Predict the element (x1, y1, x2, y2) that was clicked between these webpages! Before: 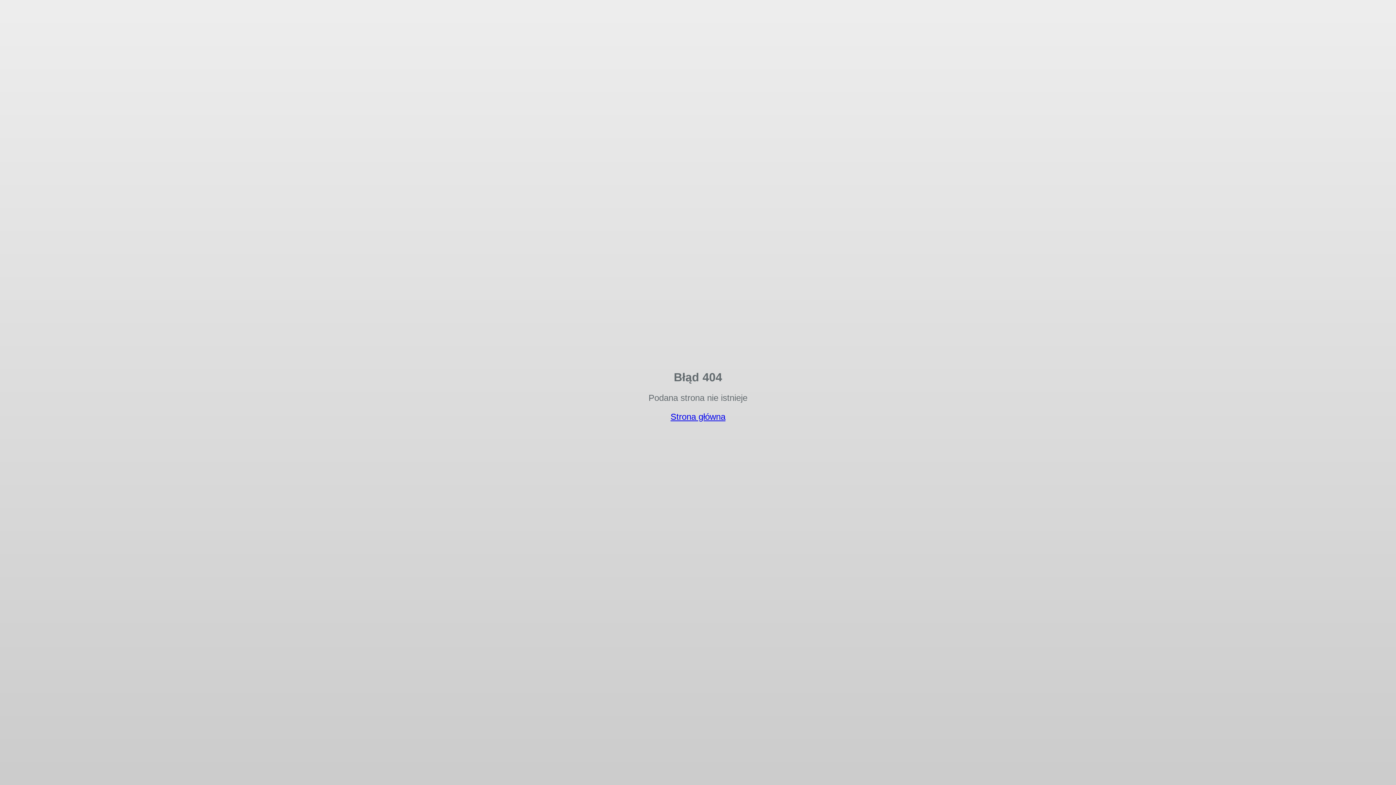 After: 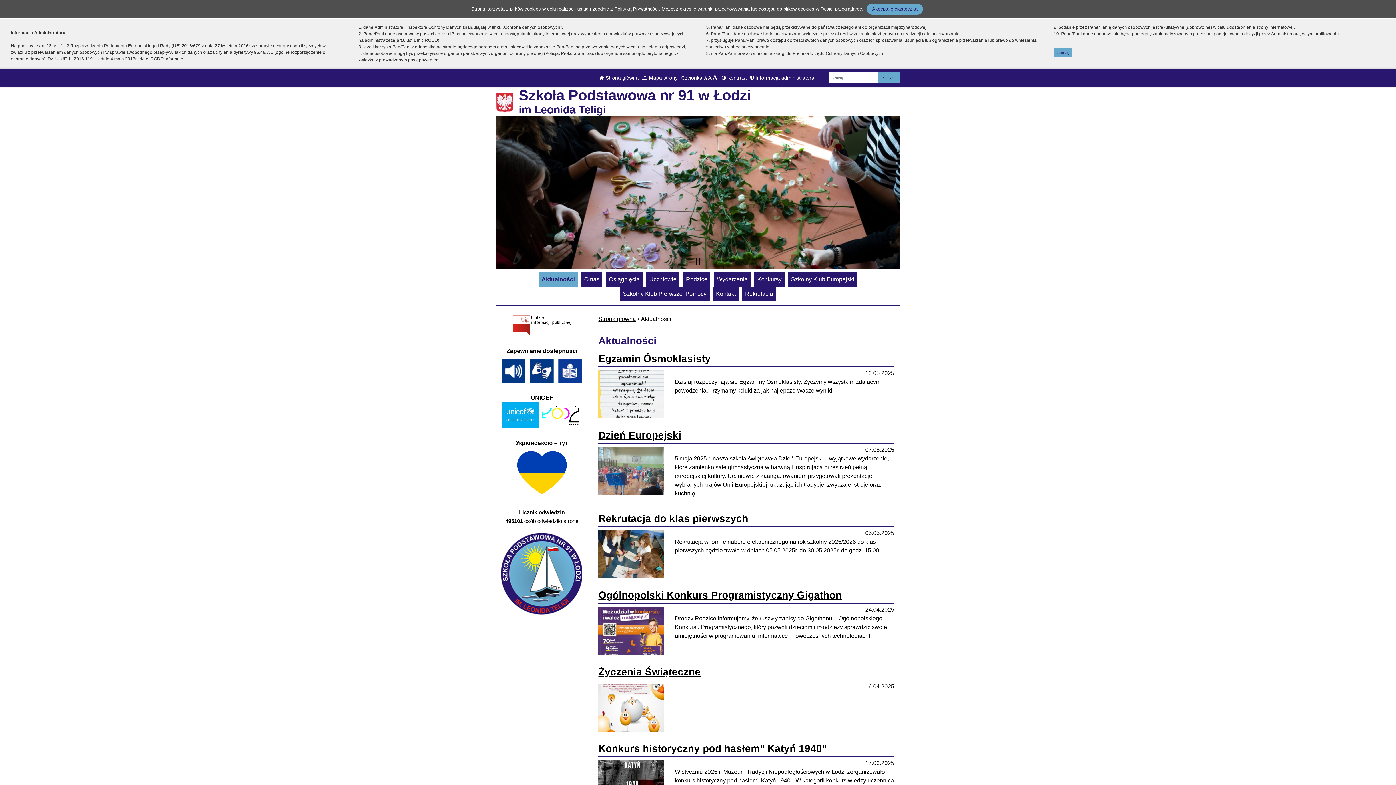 Action: bbox: (670, 412, 725, 421) label: Strona główna